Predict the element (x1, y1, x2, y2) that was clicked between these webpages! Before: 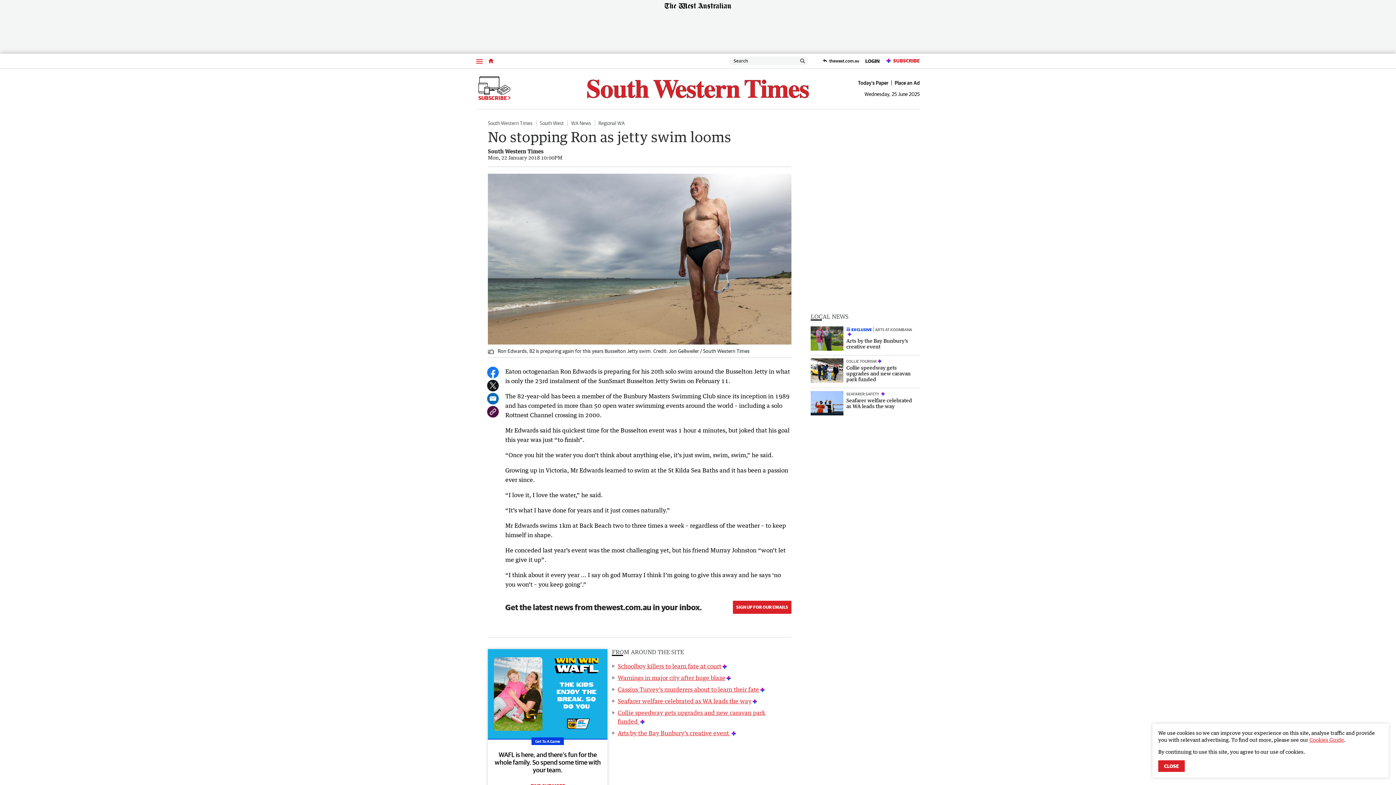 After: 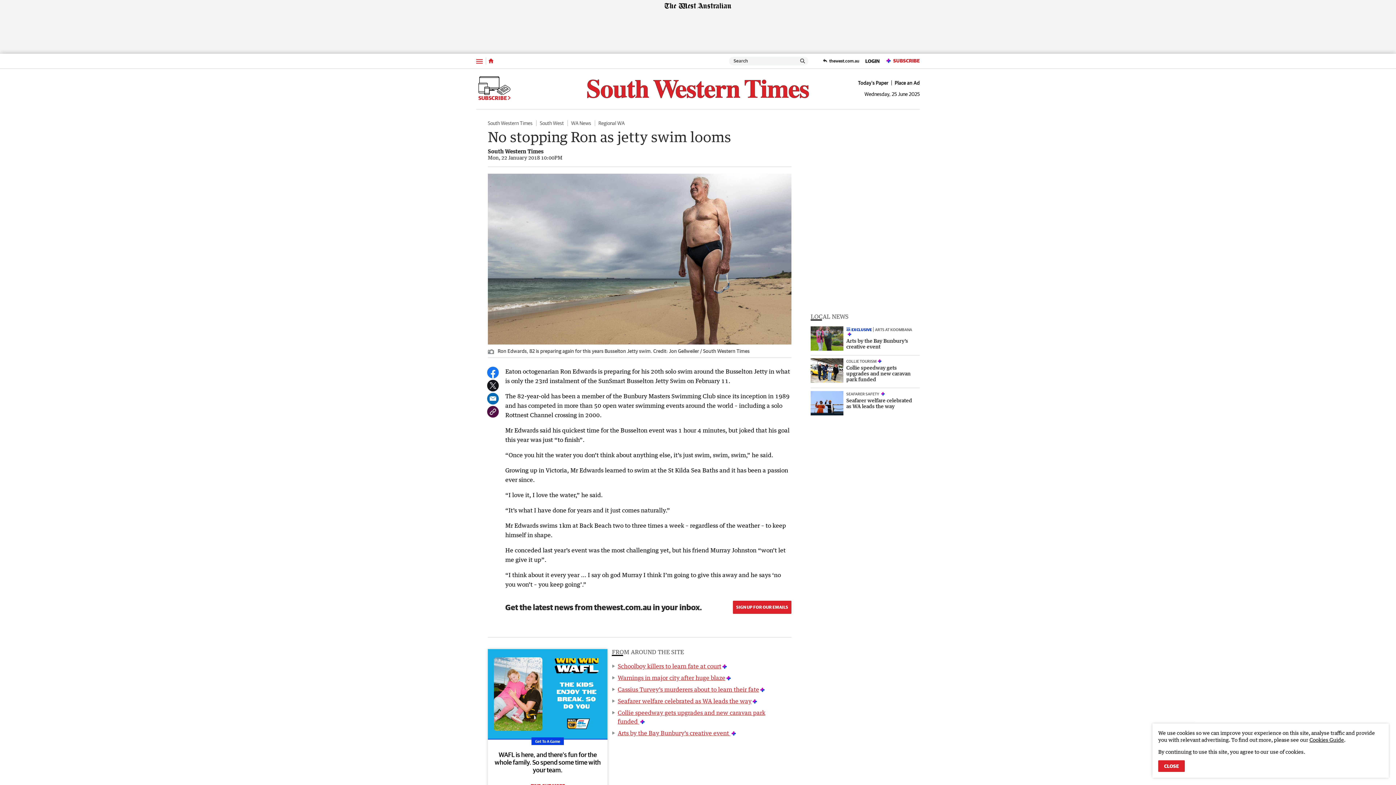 Action: bbox: (1309, 737, 1344, 743) label: Cookies Guide